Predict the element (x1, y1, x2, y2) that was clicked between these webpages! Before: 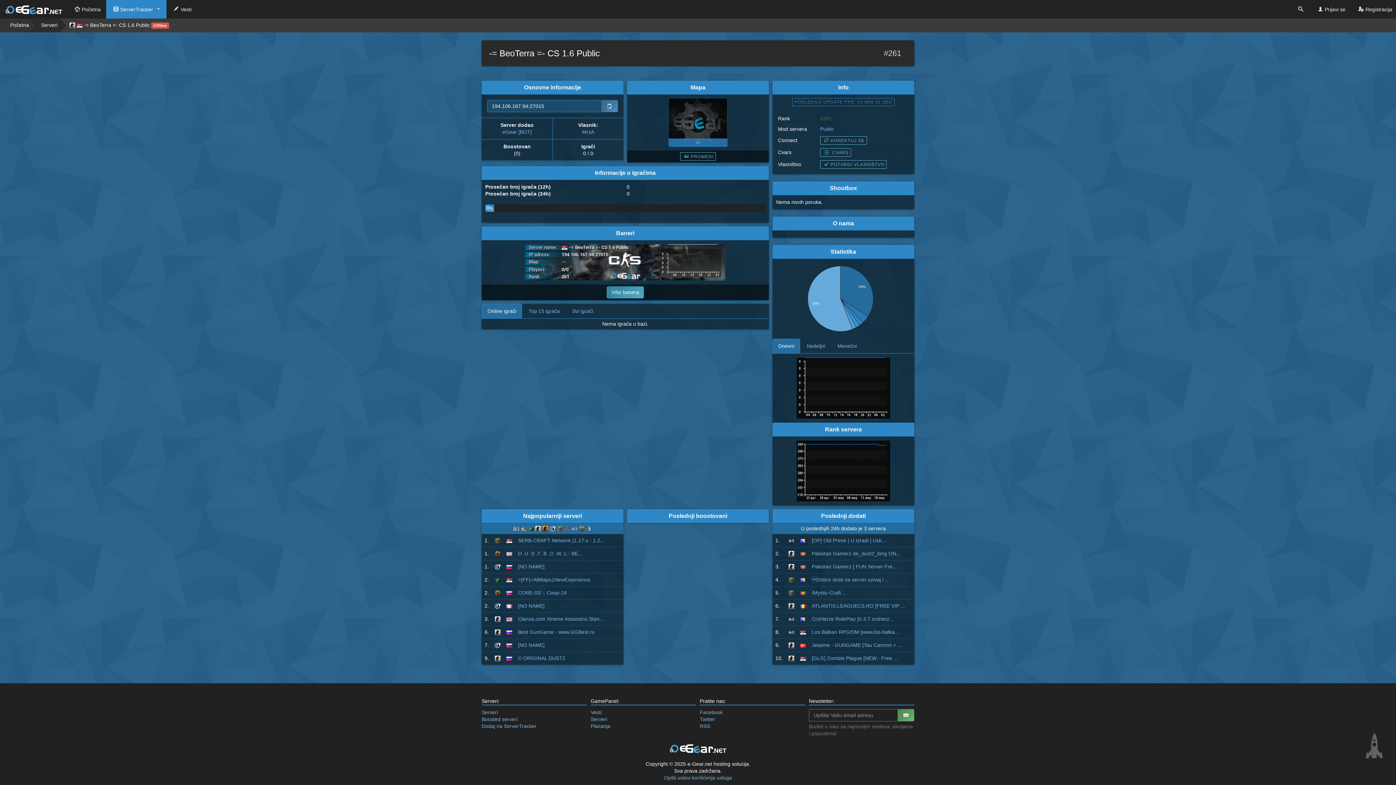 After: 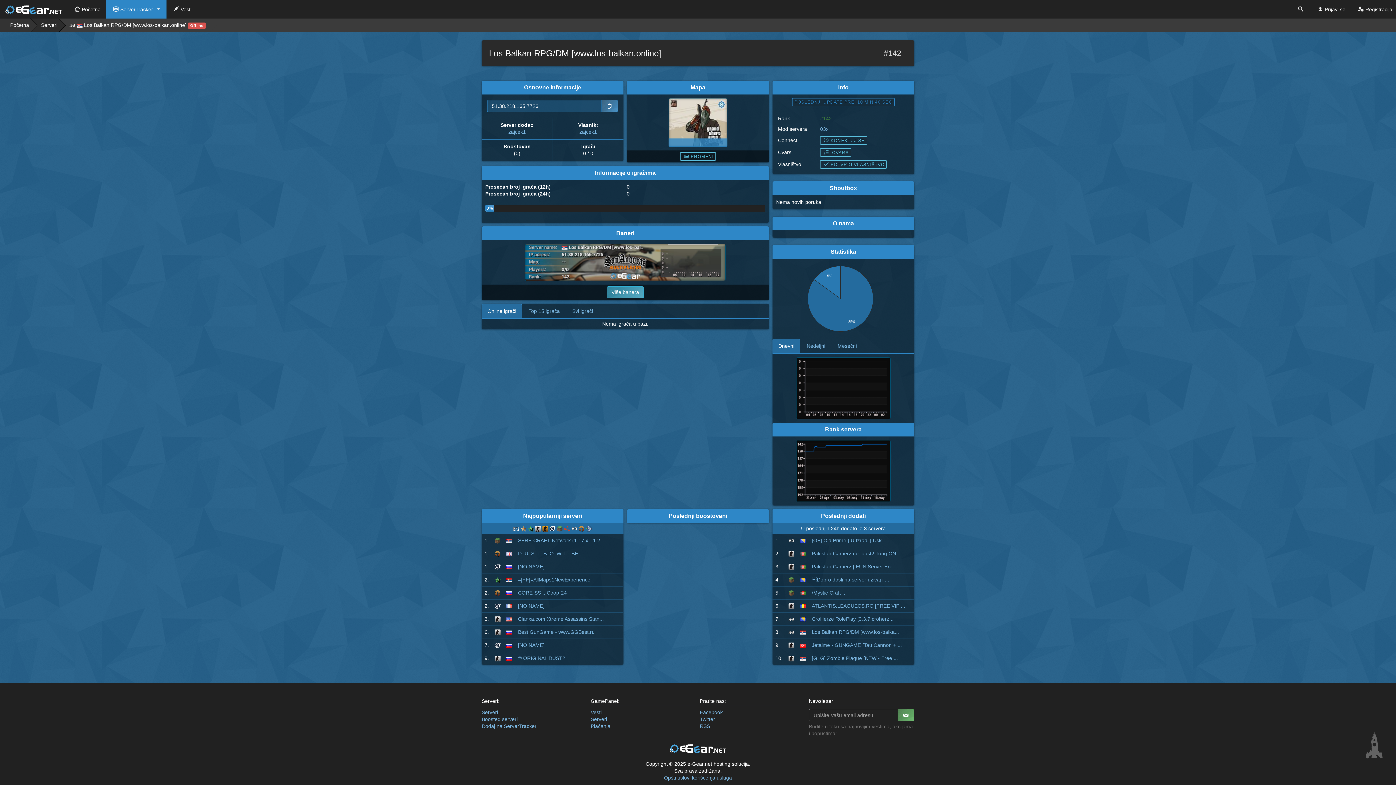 Action: label: Los Balkan RPG/DM [www.los-balka... bbox: (811, 629, 899, 635)